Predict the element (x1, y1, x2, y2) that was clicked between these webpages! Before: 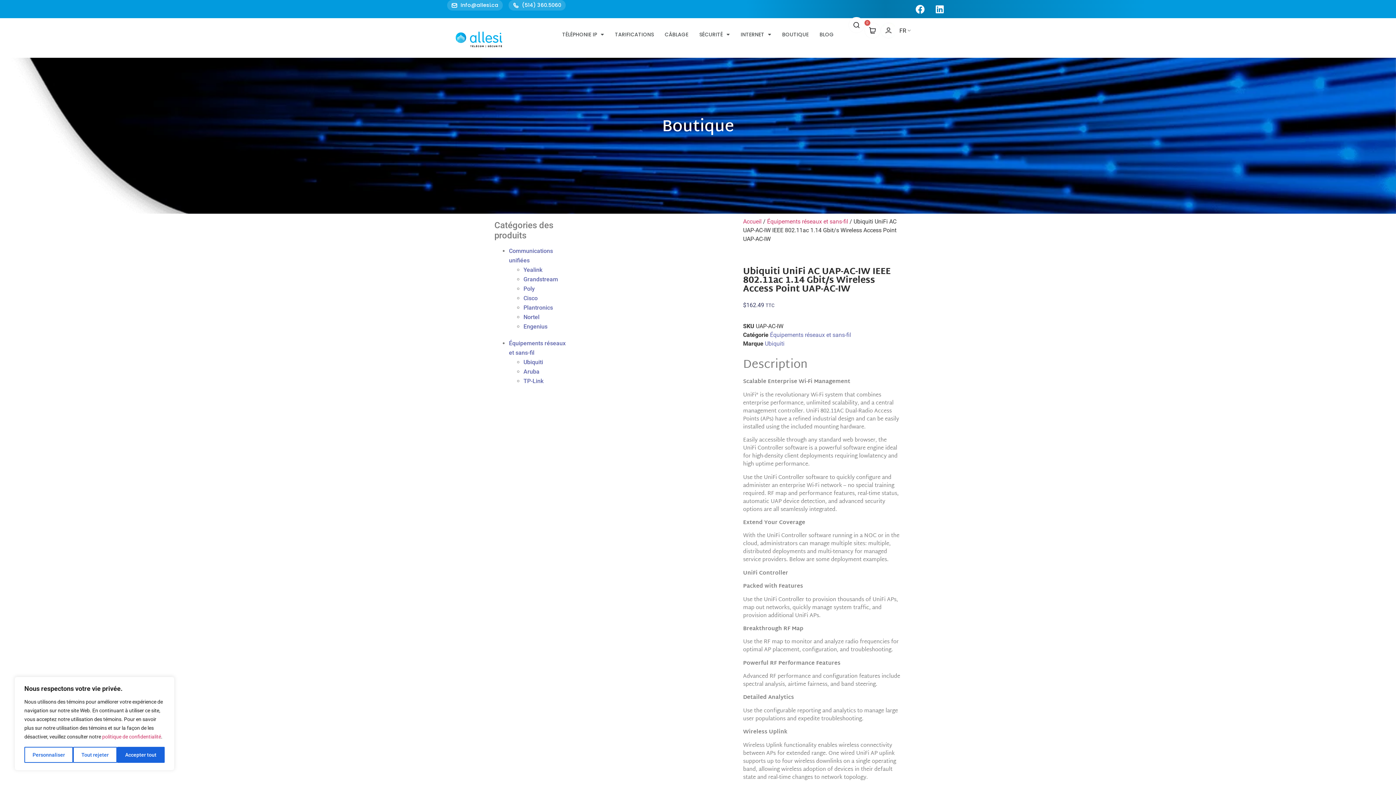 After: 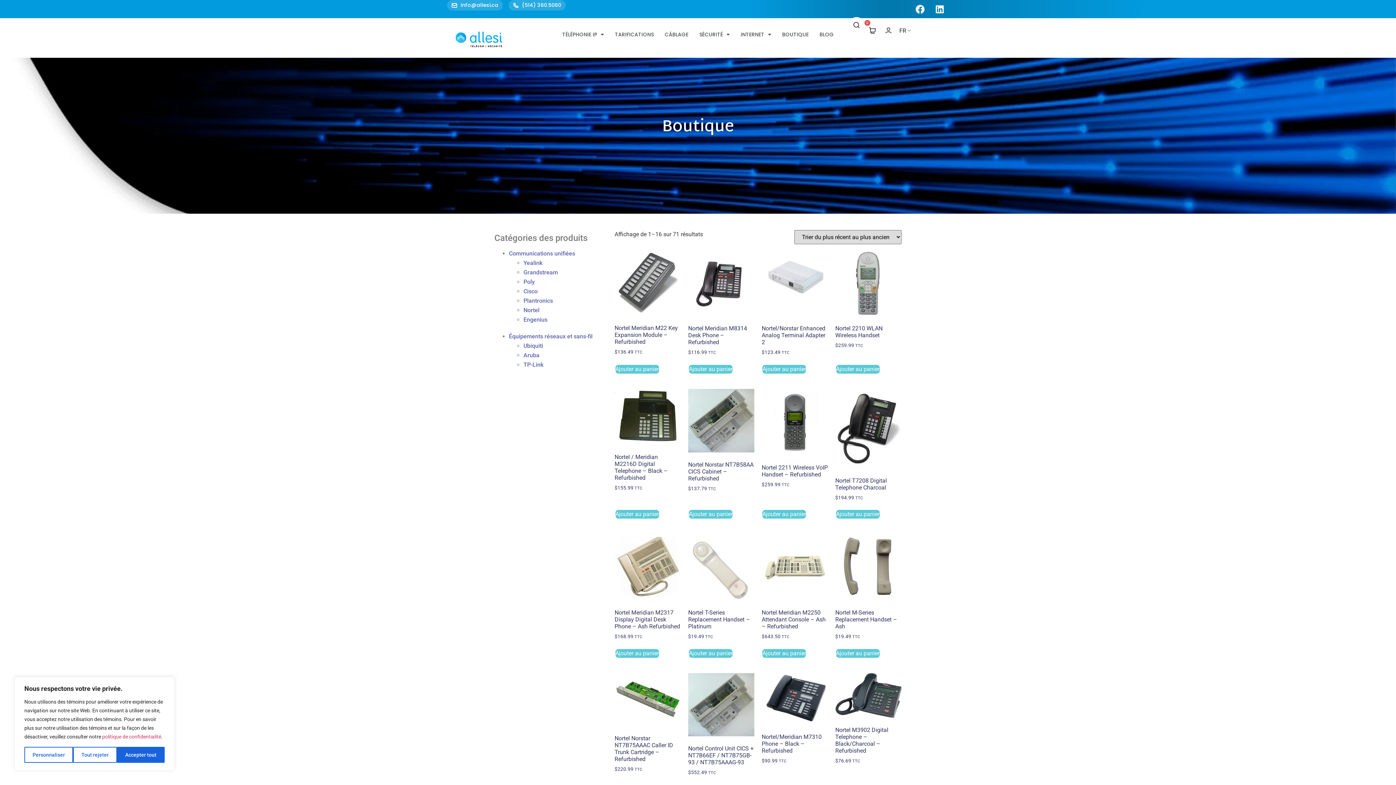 Action: bbox: (523, 313, 539, 320) label: Nortel